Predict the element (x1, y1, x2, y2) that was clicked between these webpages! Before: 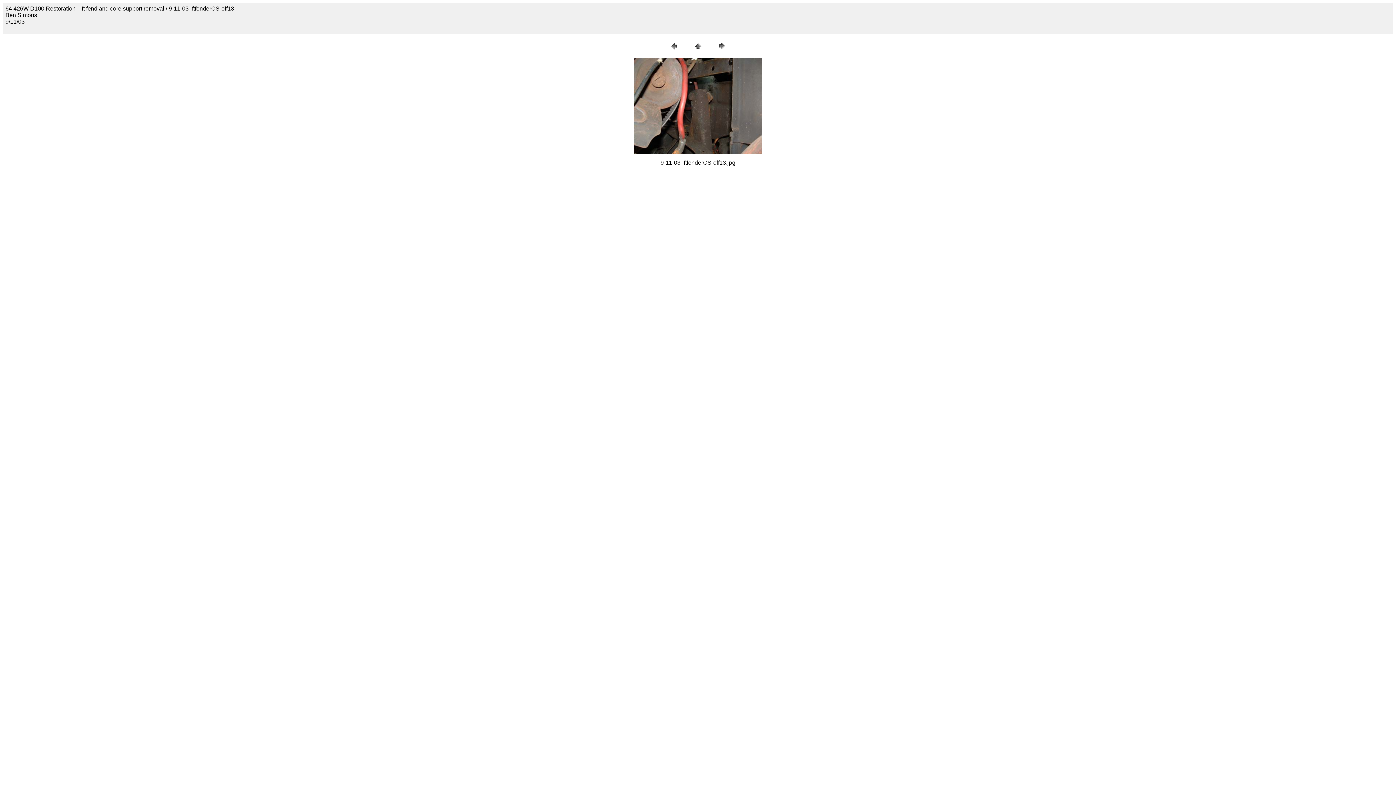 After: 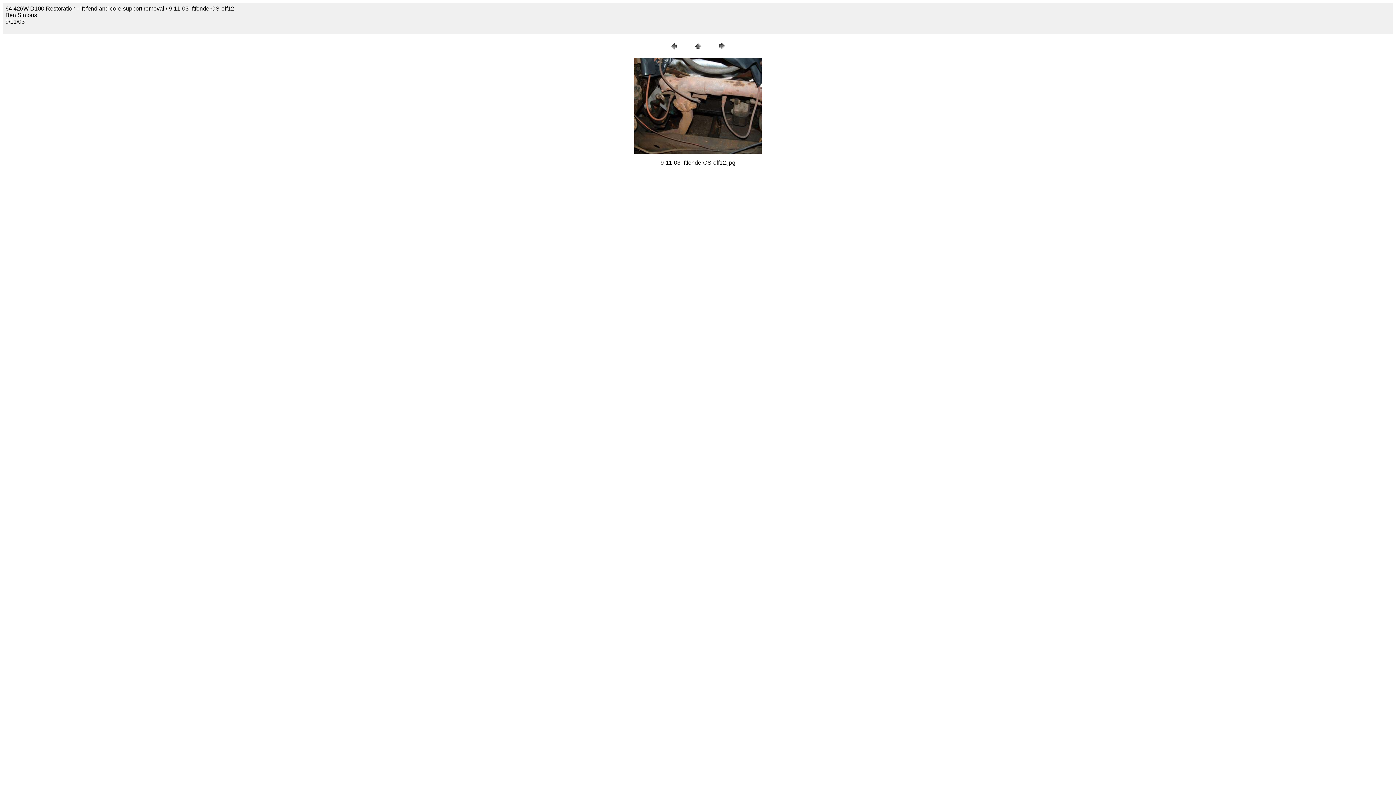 Action: bbox: (668, 46, 679, 52)